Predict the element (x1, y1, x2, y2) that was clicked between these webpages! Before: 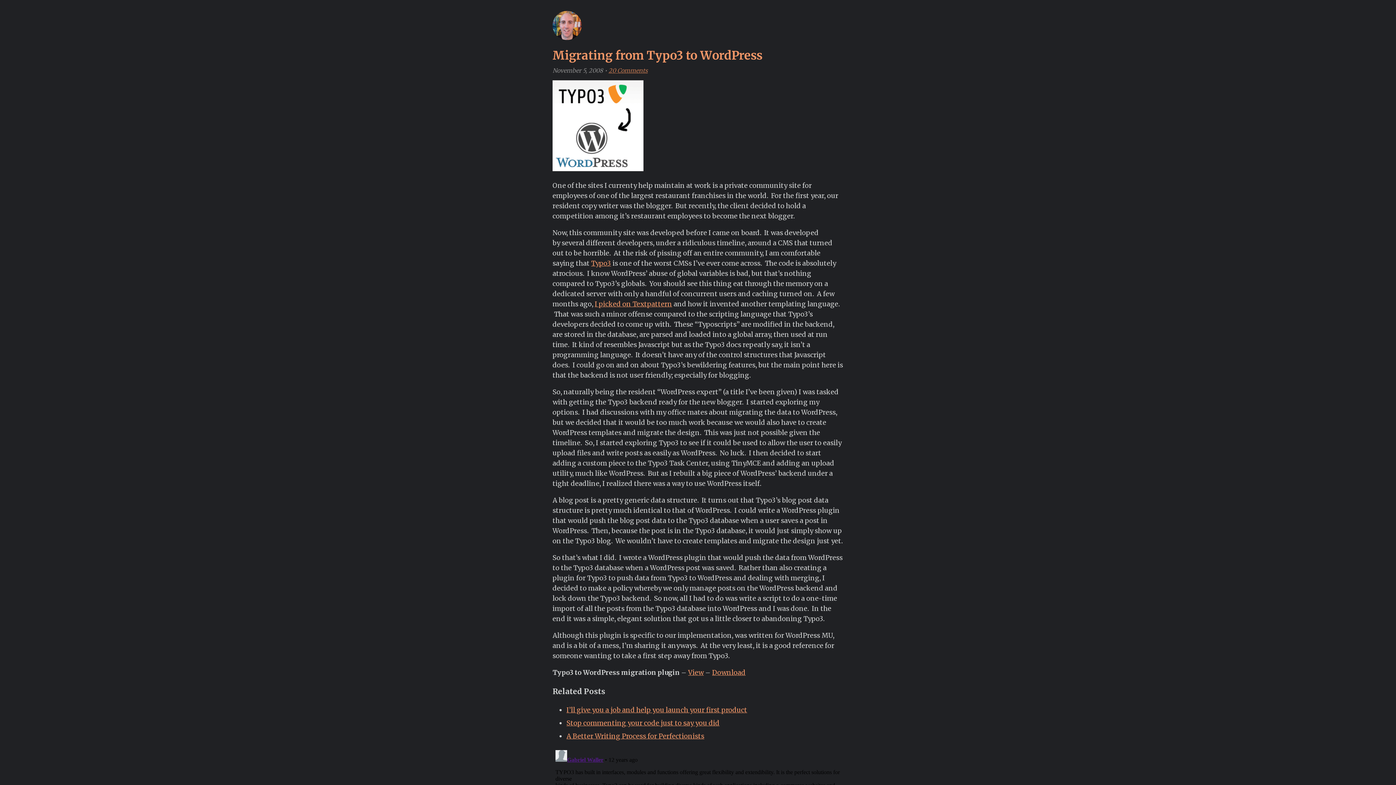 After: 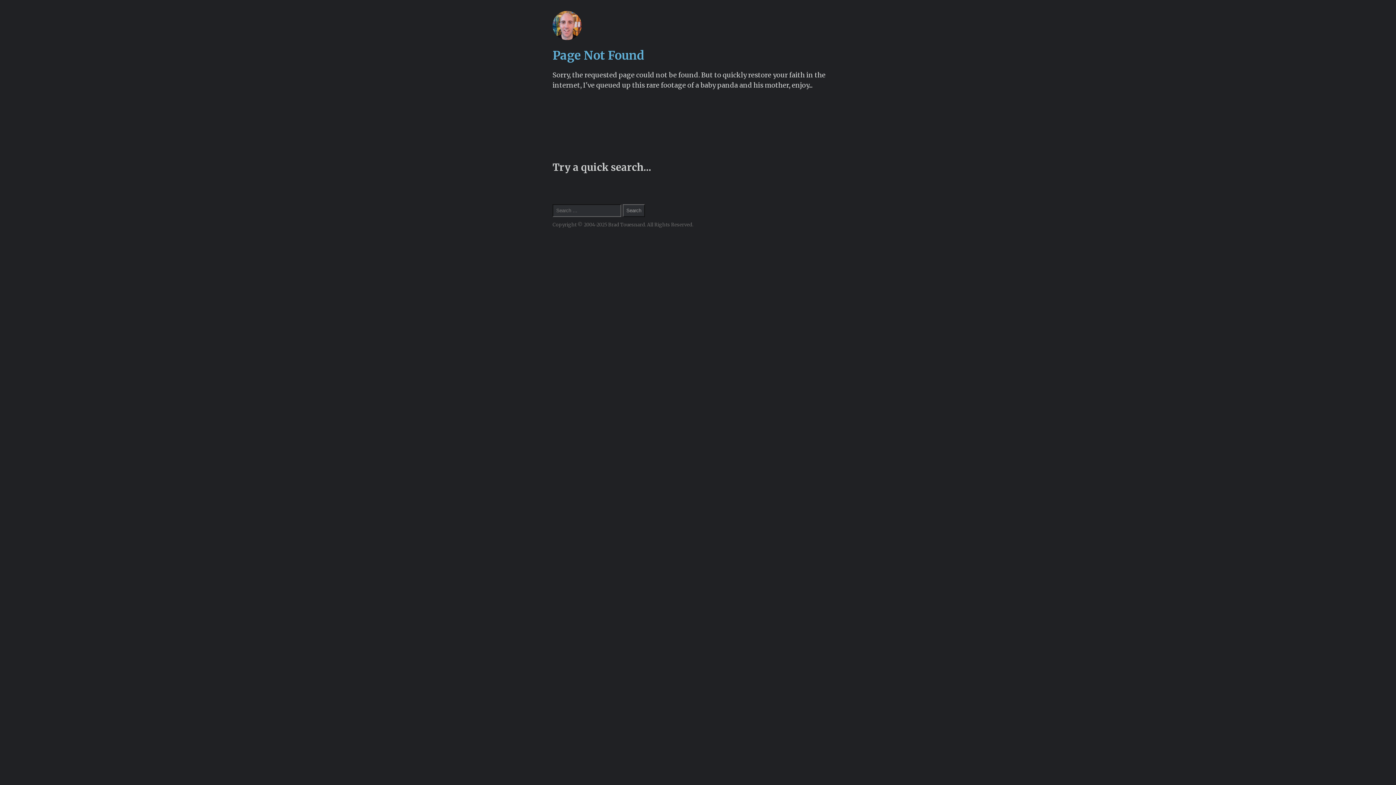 Action: bbox: (594, 300, 672, 308) label: I picked on Textpattern